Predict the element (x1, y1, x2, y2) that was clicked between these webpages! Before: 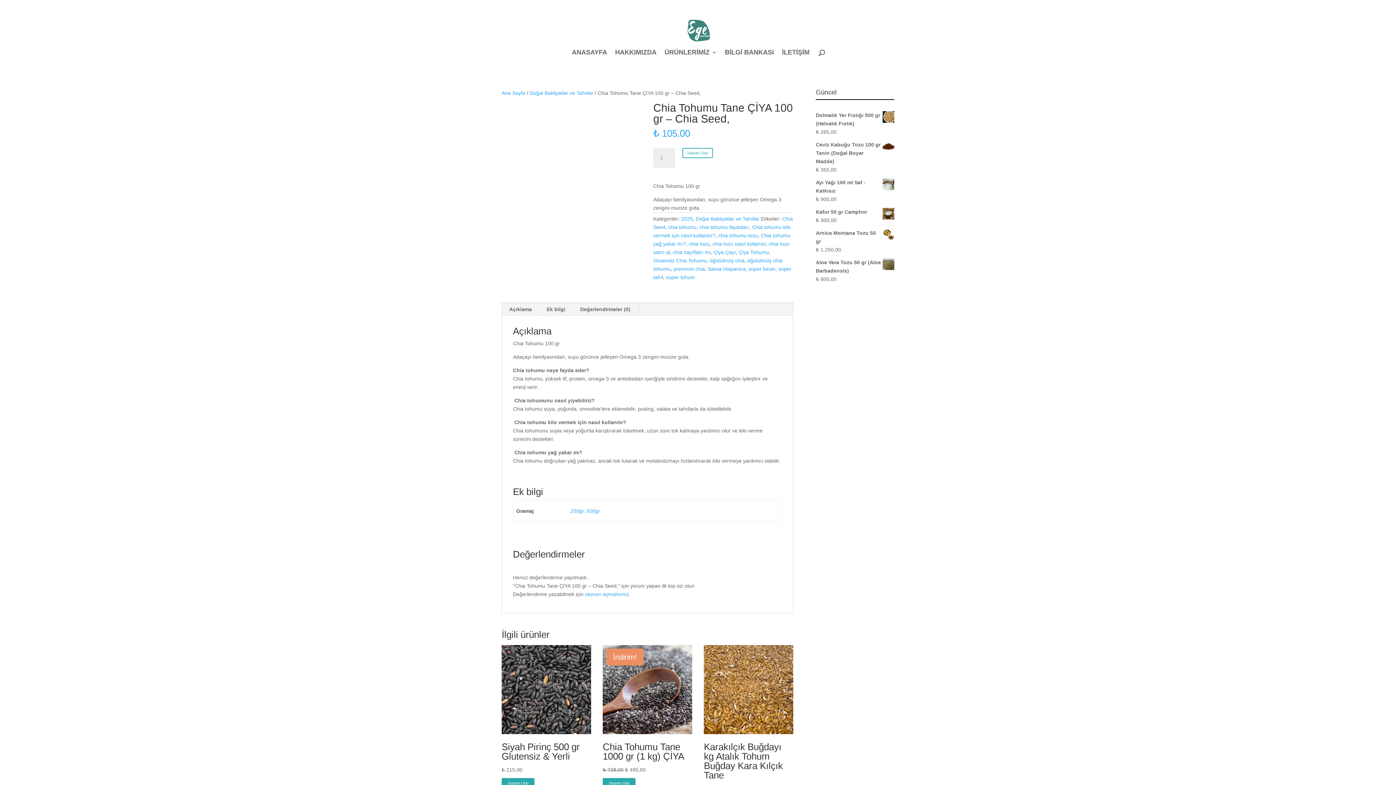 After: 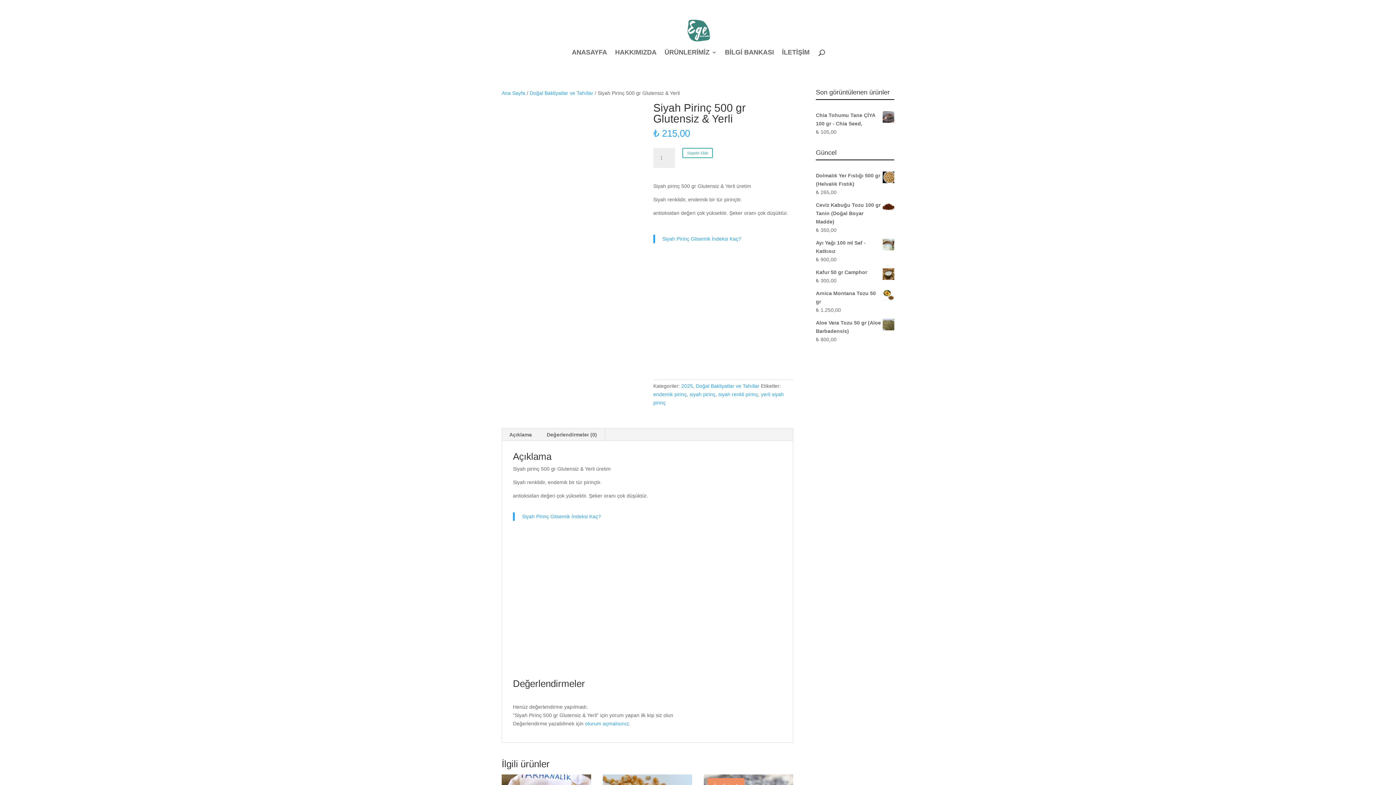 Action: label: Siyah Pirinç 500 gr Glutensiz & Yerli
₺ 215,00 bbox: (501, 645, 591, 774)